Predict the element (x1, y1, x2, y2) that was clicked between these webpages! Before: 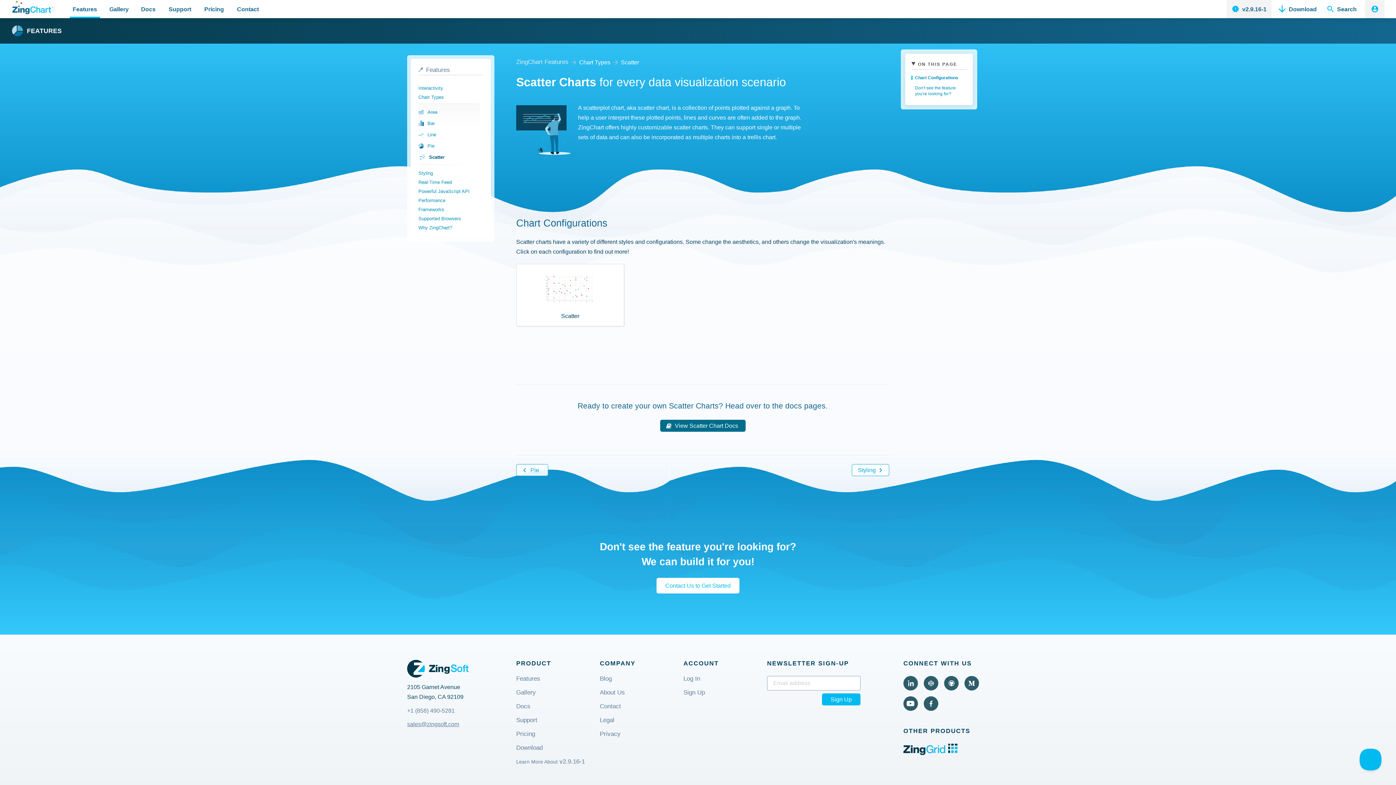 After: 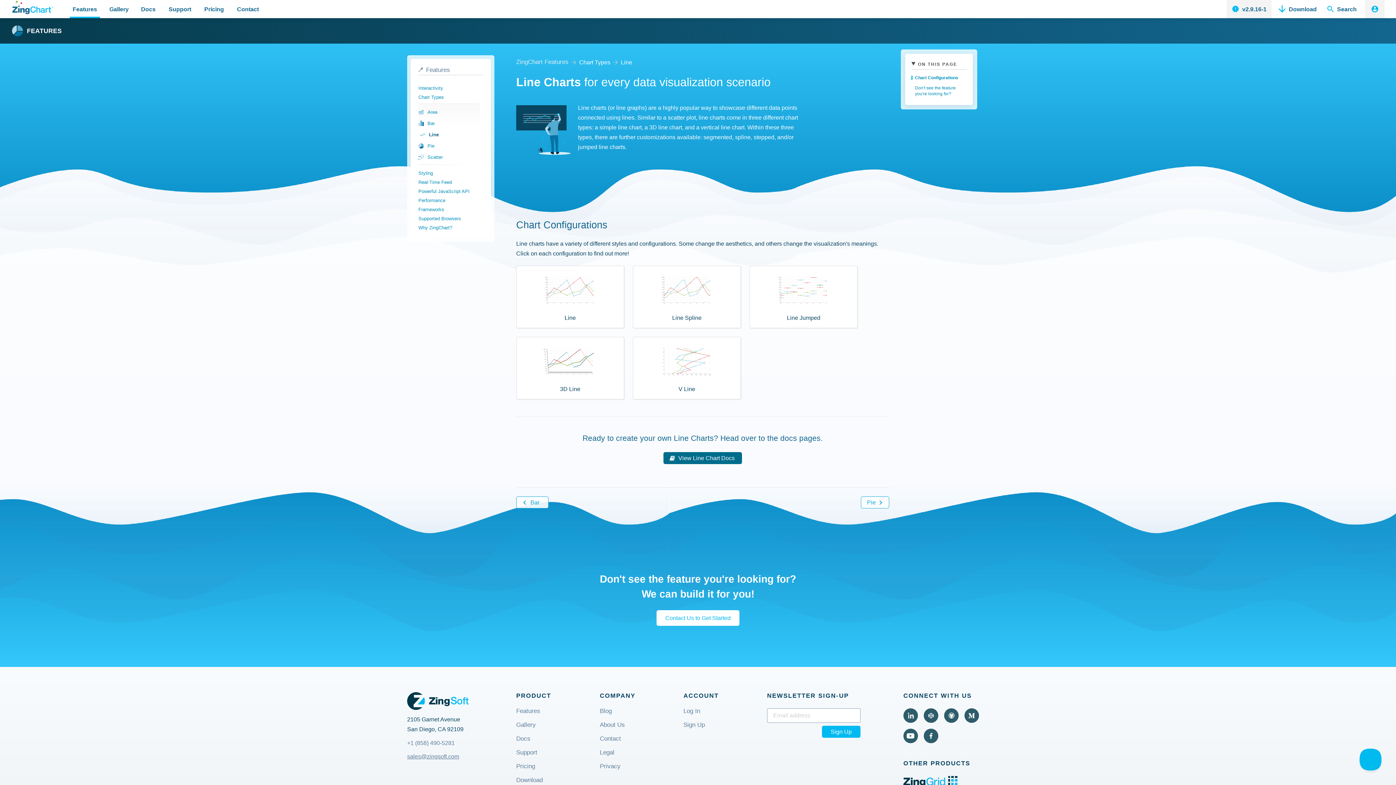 Action: bbox: (418, 129, 480, 140) label: Line